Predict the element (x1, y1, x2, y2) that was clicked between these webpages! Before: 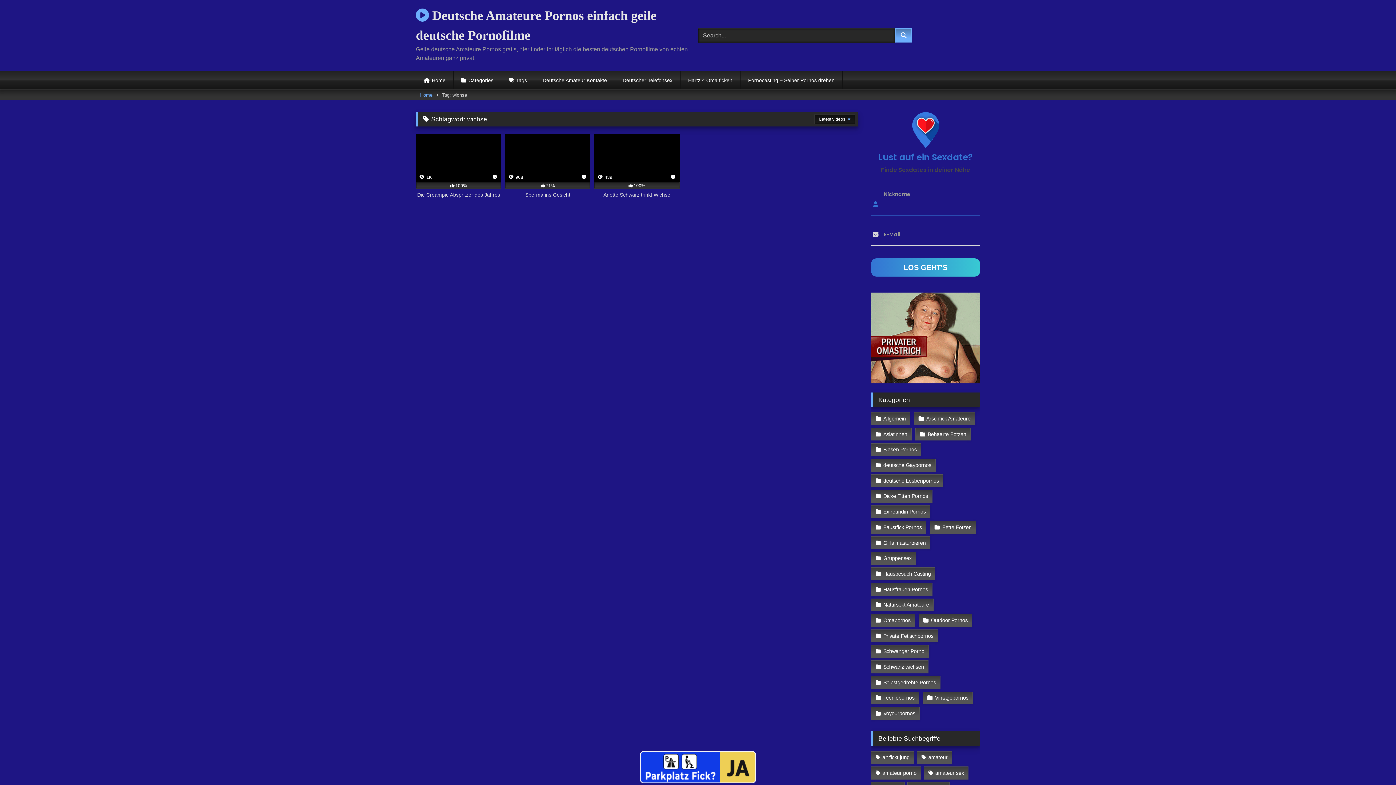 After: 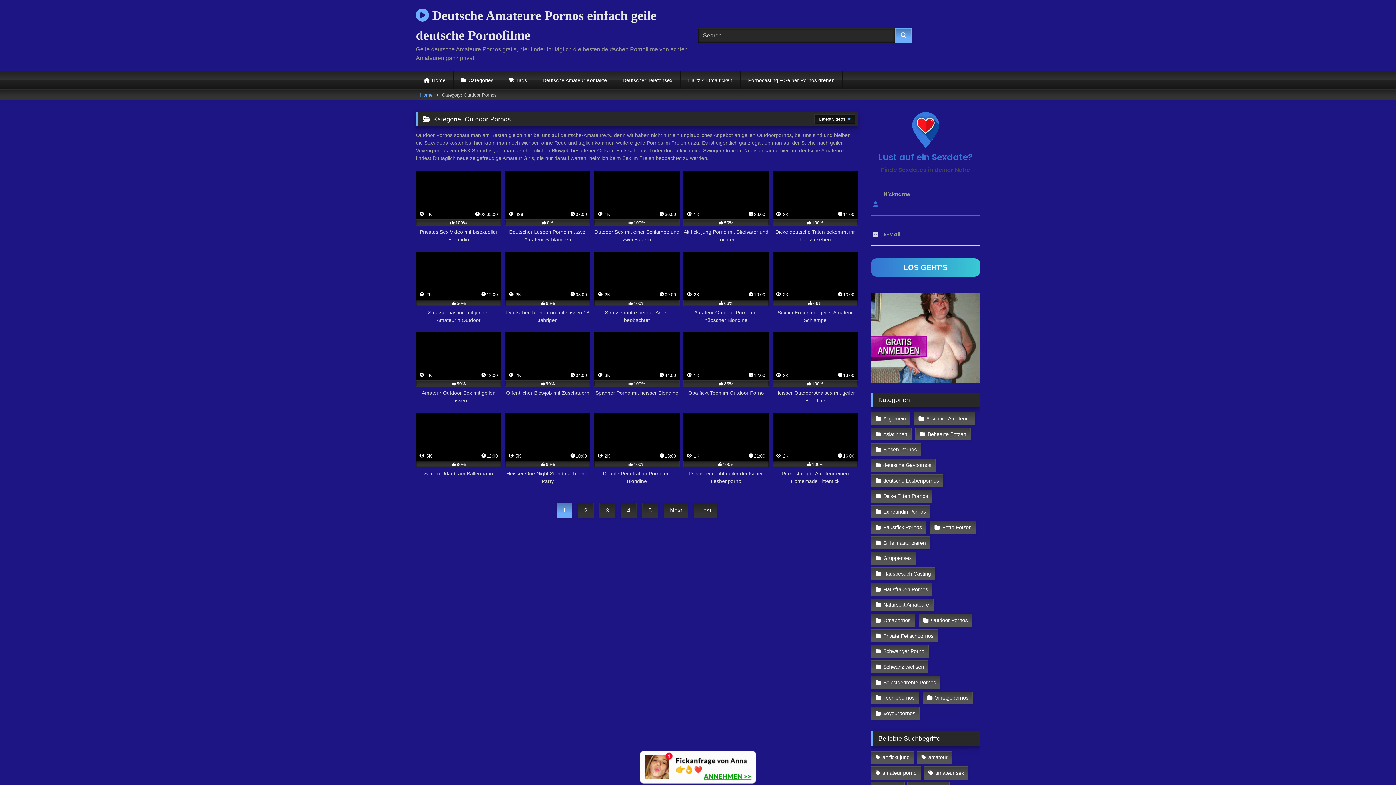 Action: label: Outdoor Pornos bbox: (918, 614, 972, 627)